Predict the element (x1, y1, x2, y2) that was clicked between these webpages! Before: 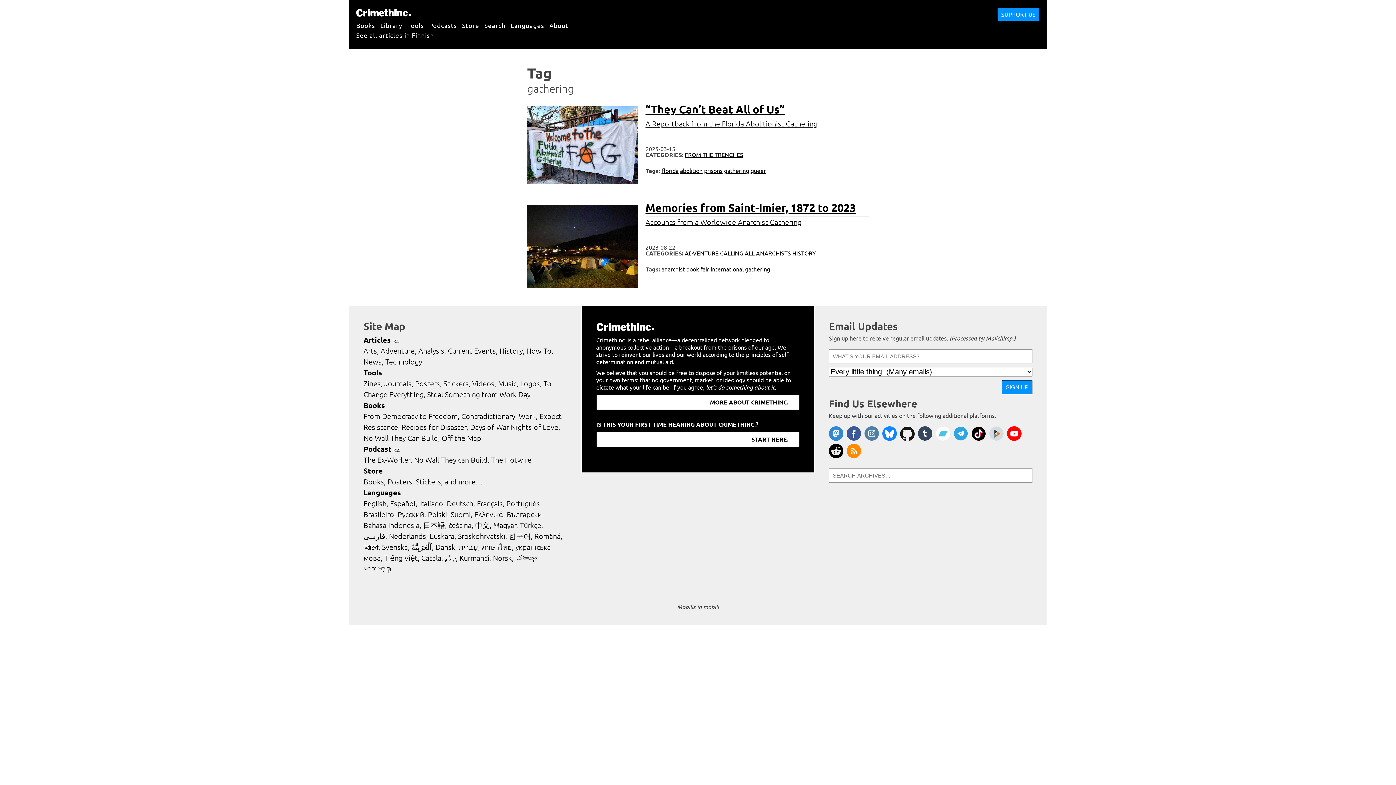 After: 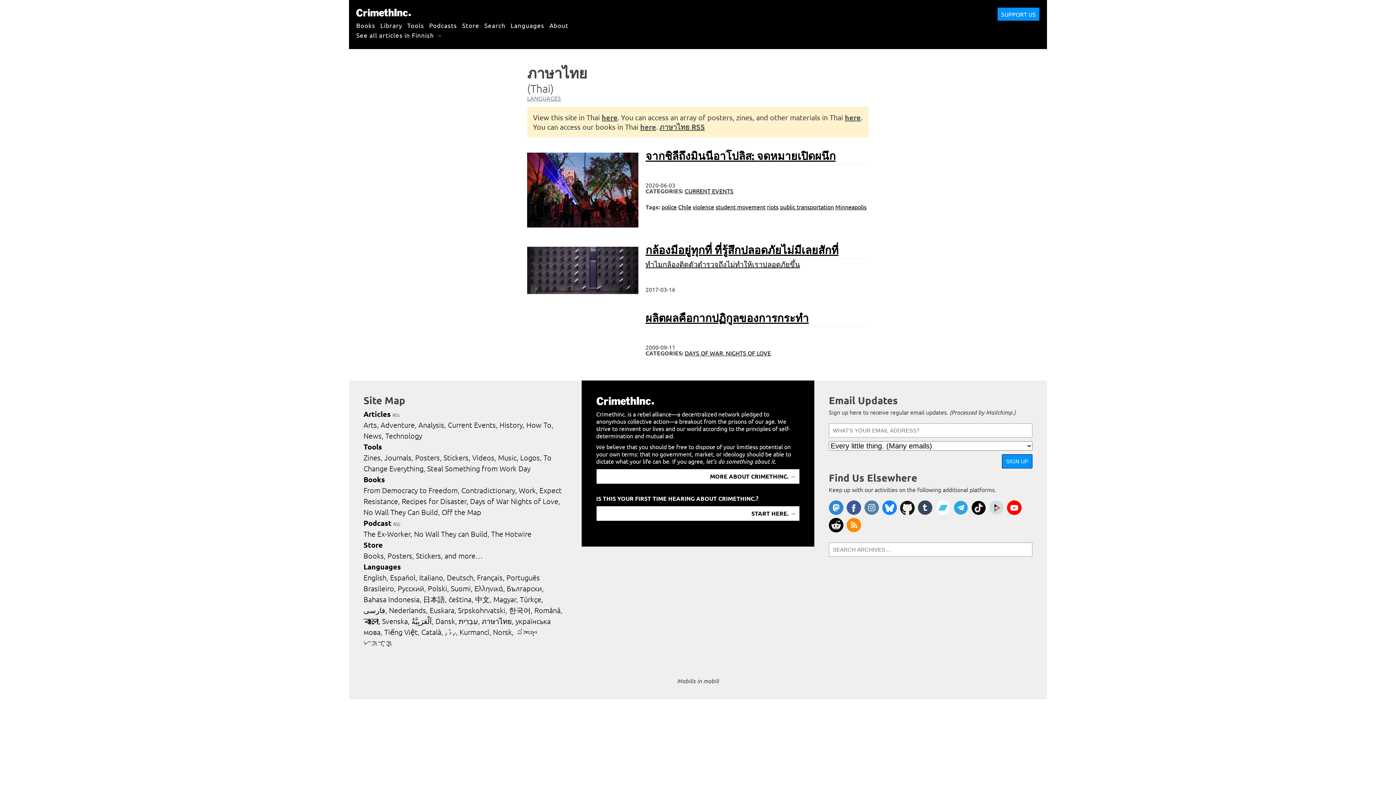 Action: bbox: (481, 542, 513, 551) label: ภาษาไทย